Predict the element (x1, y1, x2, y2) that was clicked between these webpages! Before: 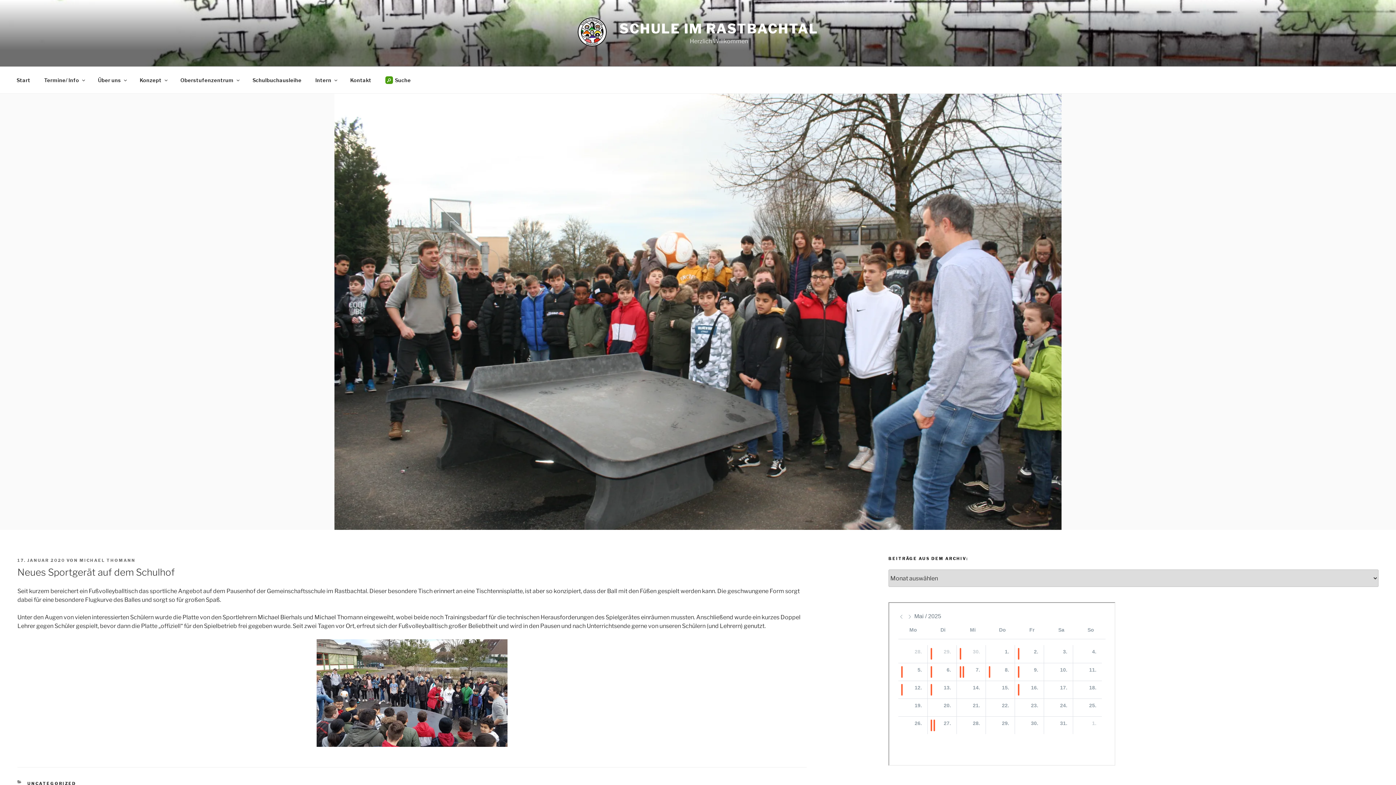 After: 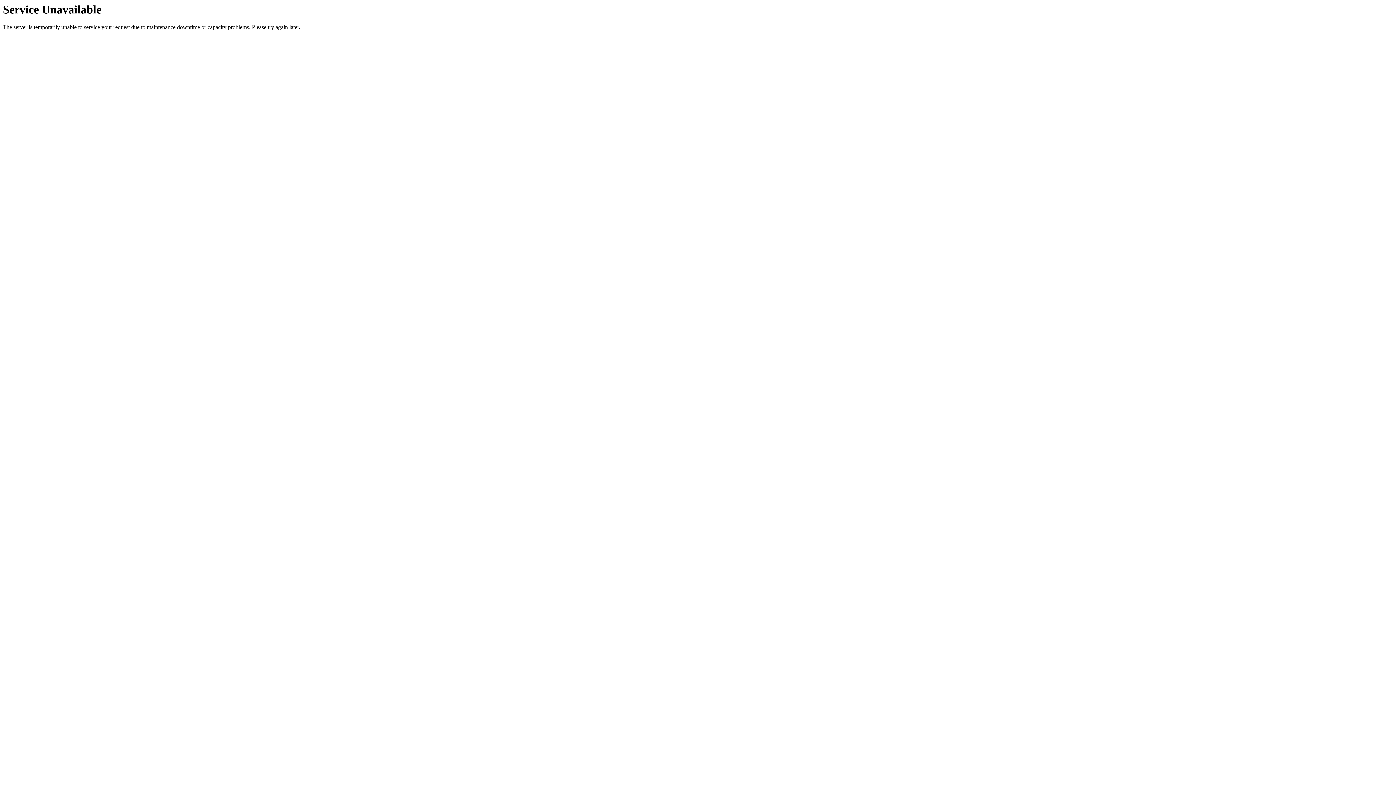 Action: bbox: (133, 70, 173, 89) label: Konzept